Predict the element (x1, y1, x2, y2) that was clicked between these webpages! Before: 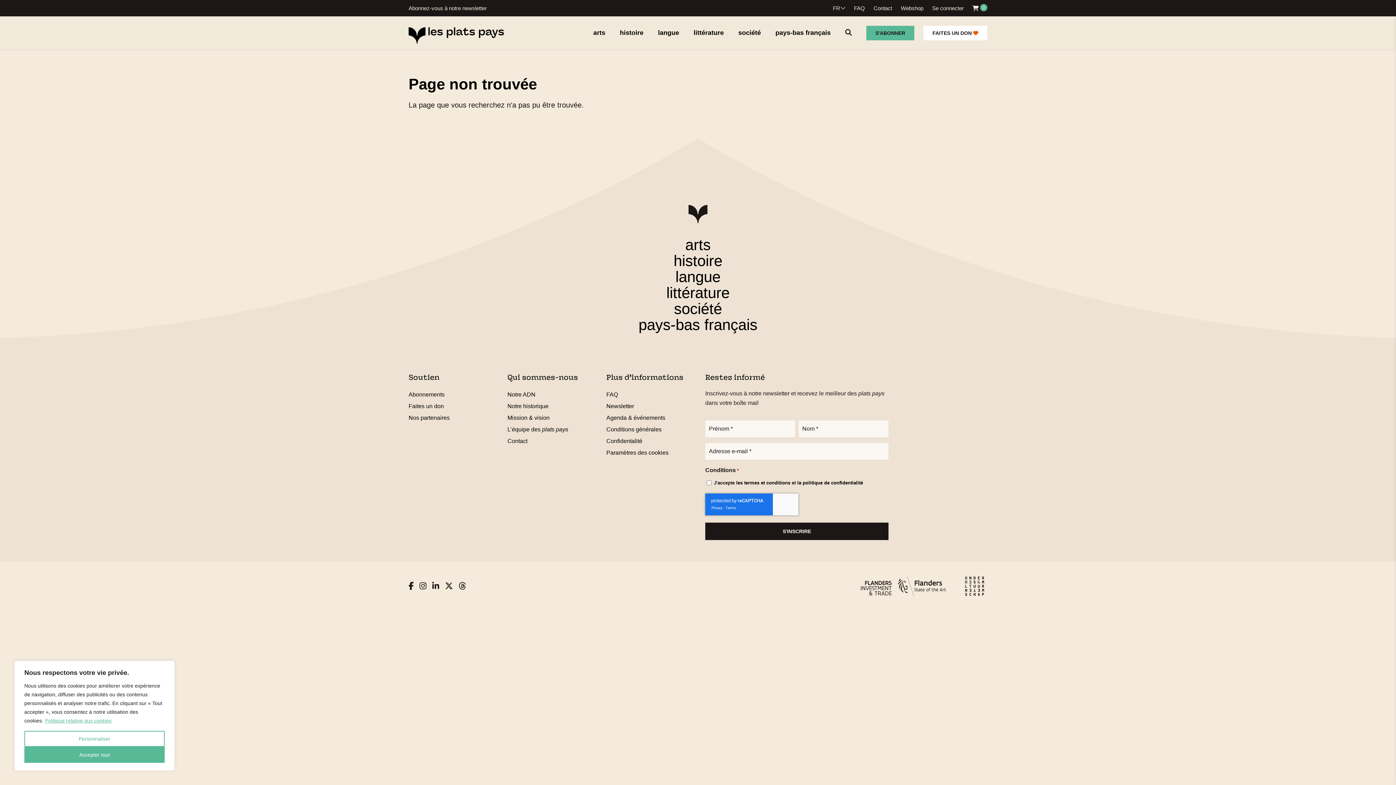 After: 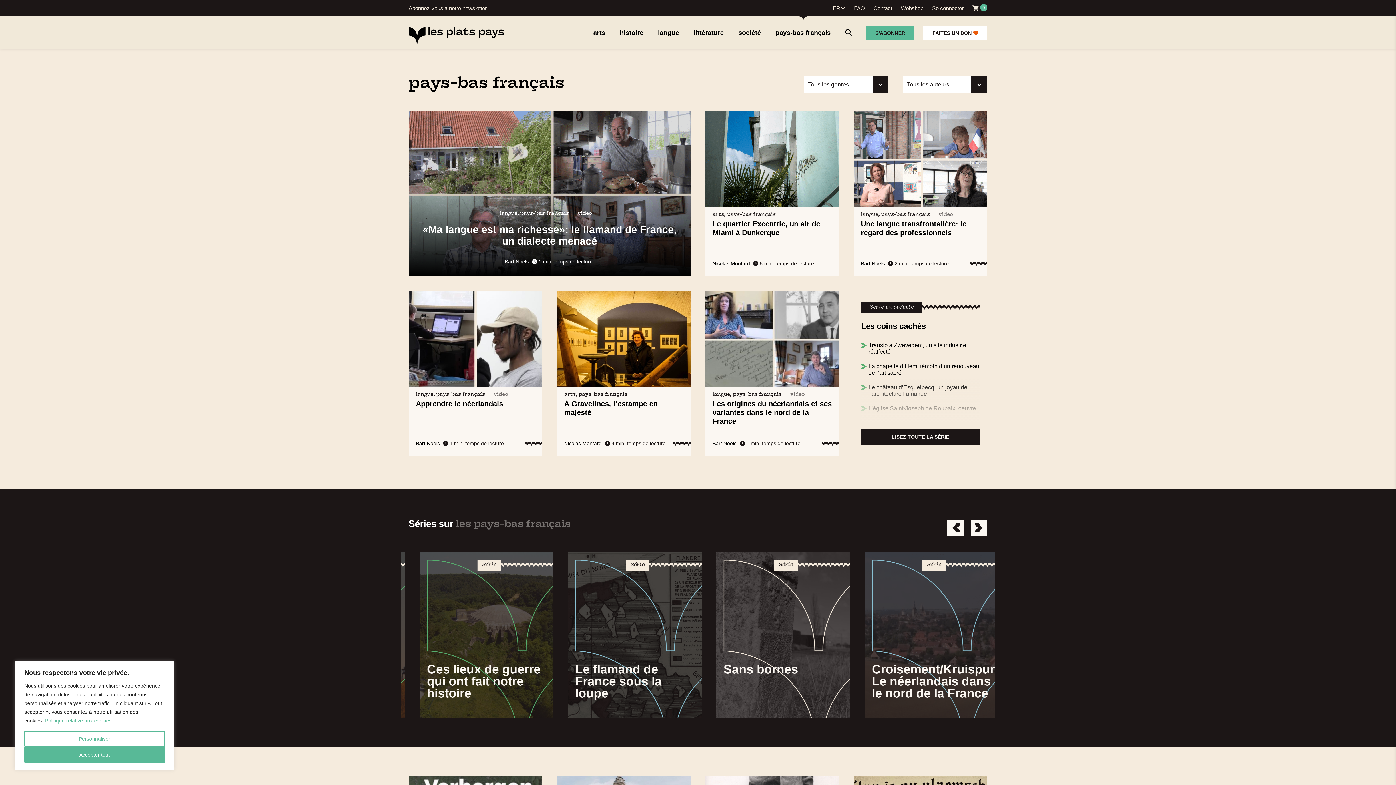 Action: label: pays-bas français bbox: (775, 29, 830, 36)